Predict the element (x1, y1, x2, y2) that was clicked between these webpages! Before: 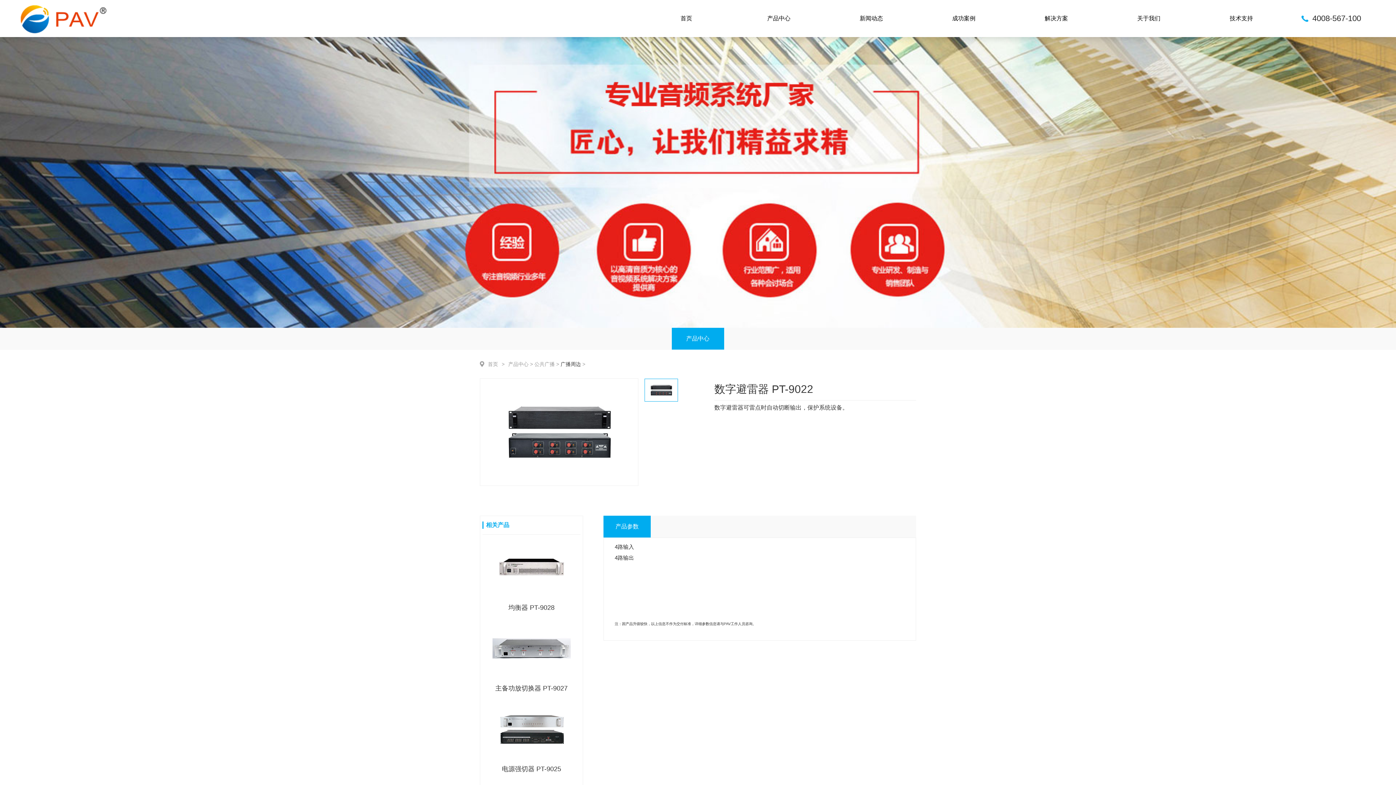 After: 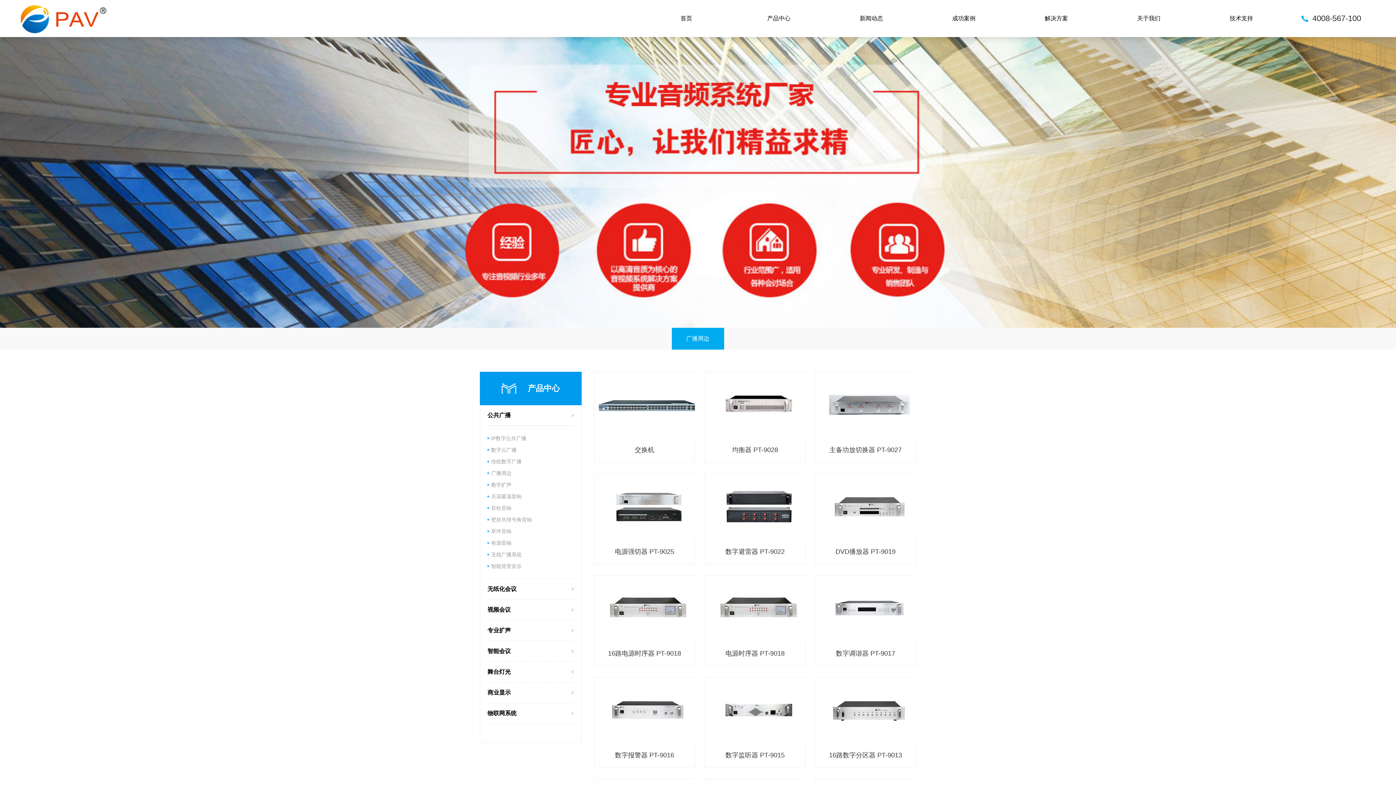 Action: label: 广播周边 bbox: (560, 361, 581, 367)